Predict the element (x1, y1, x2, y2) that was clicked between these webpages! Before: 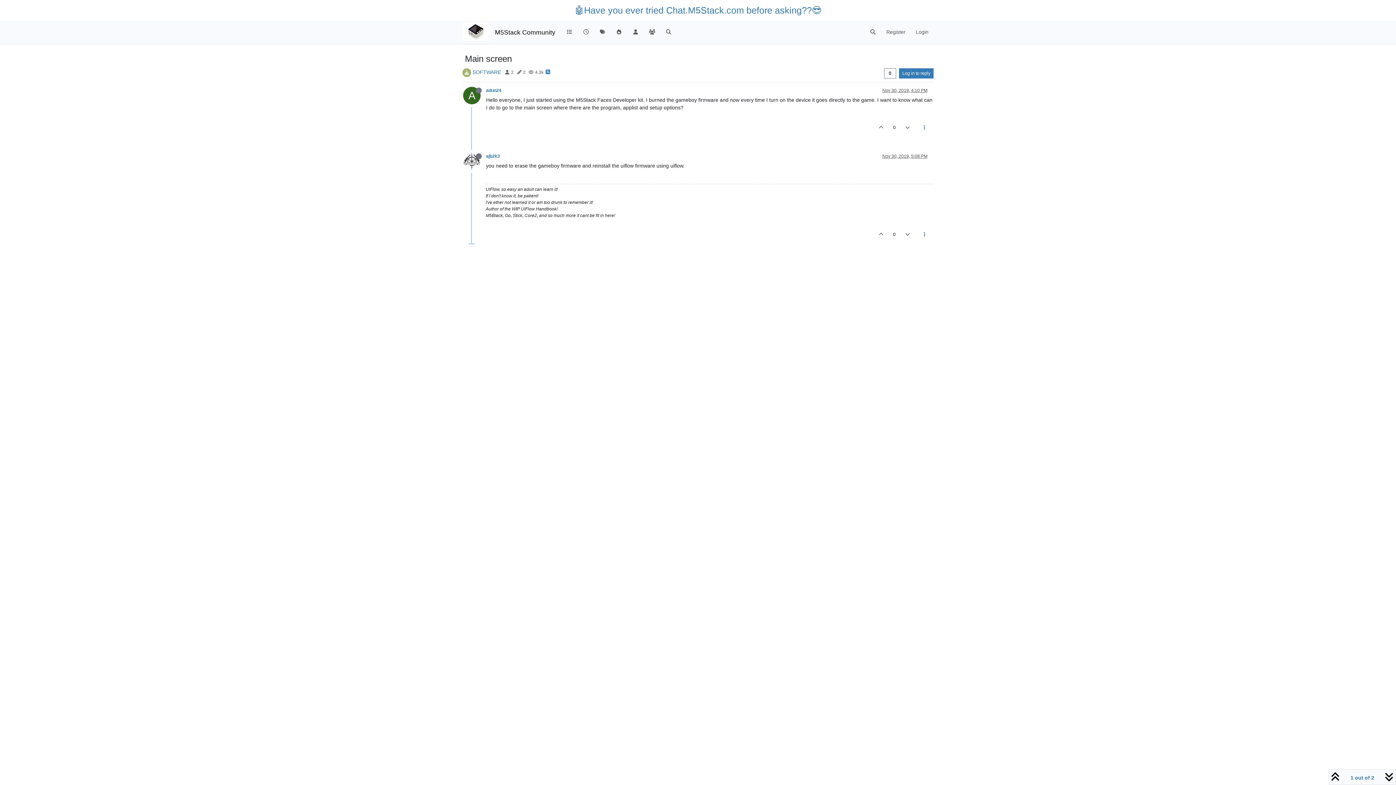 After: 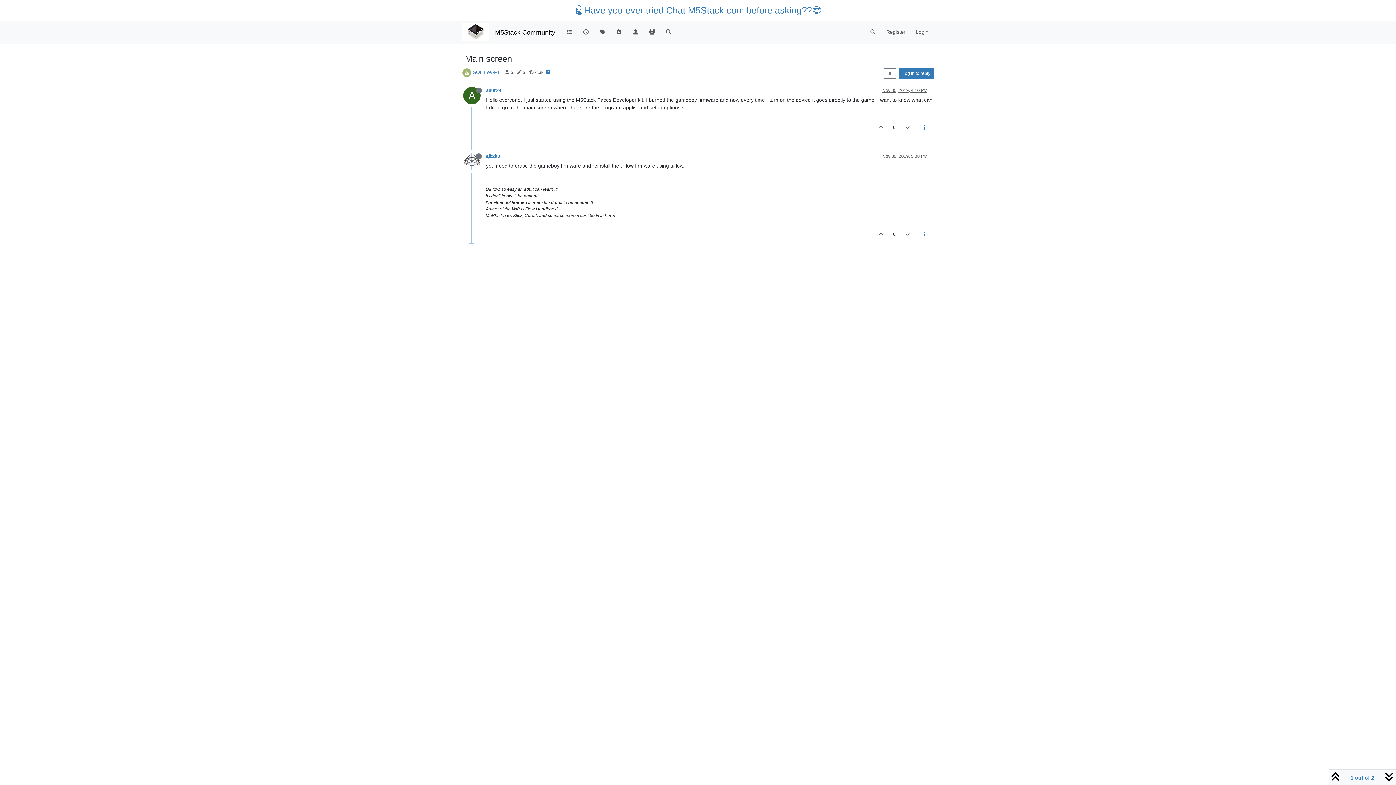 Action: label: Nov 30, 2019, 4:10 PM bbox: (882, 87, 927, 93)